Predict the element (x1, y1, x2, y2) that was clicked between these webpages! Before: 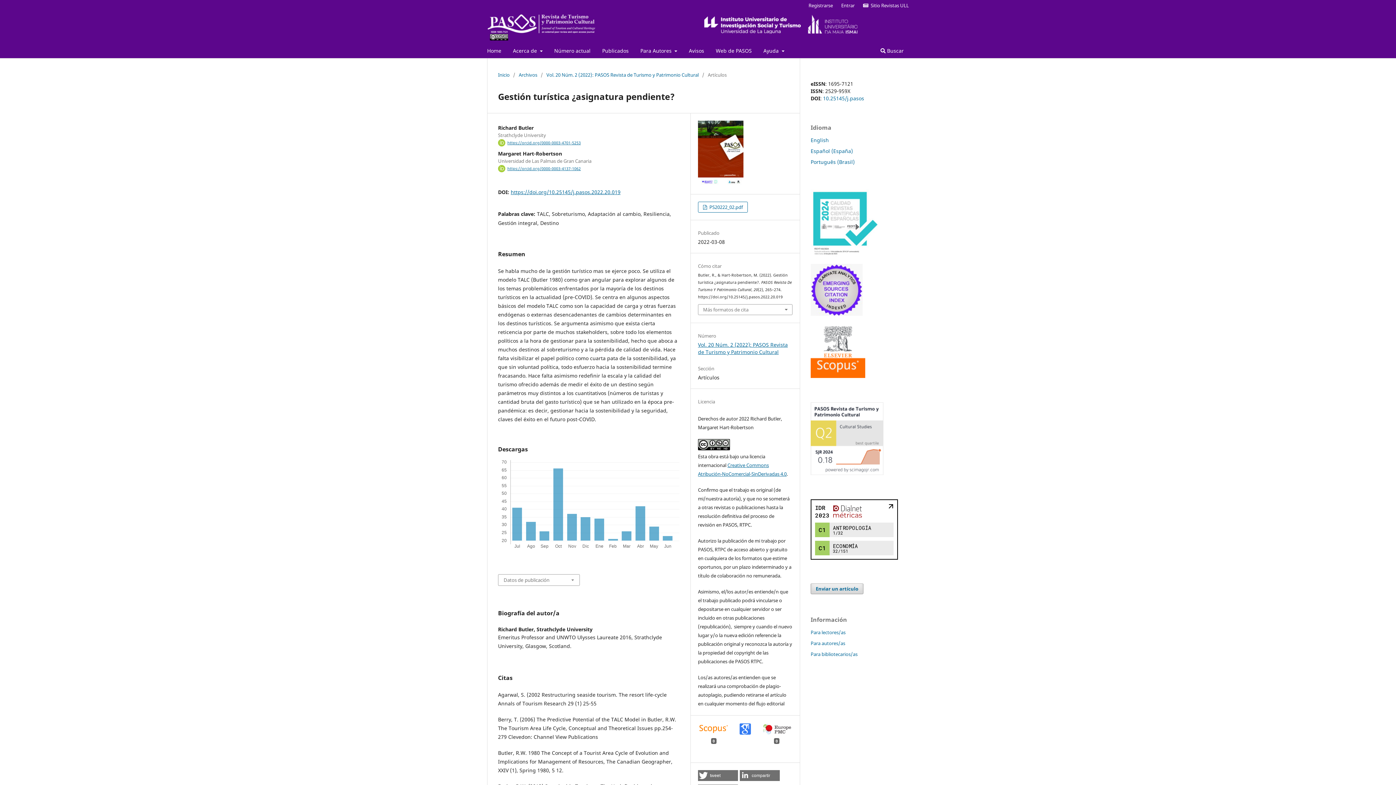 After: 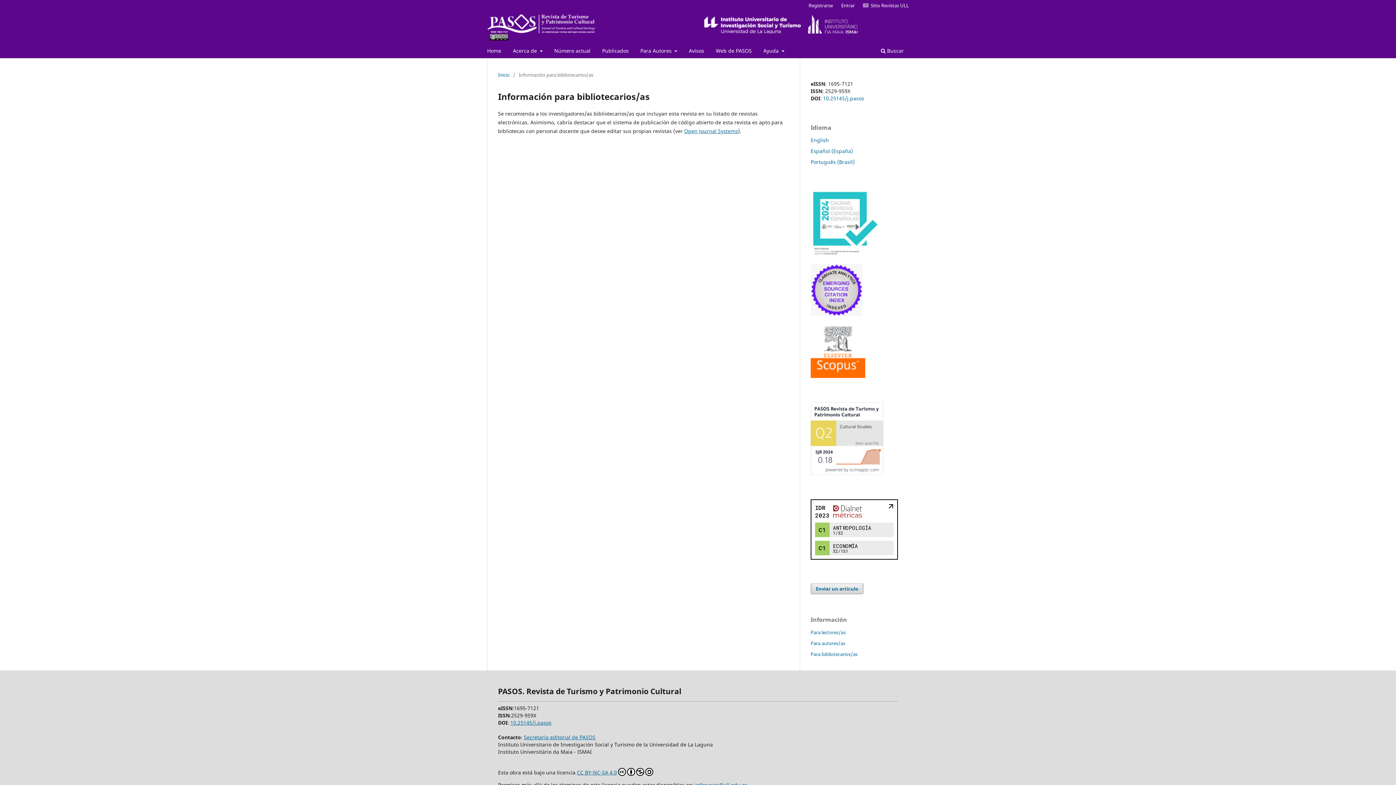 Action: bbox: (810, 651, 857, 657) label: Para bibliotecarios/as